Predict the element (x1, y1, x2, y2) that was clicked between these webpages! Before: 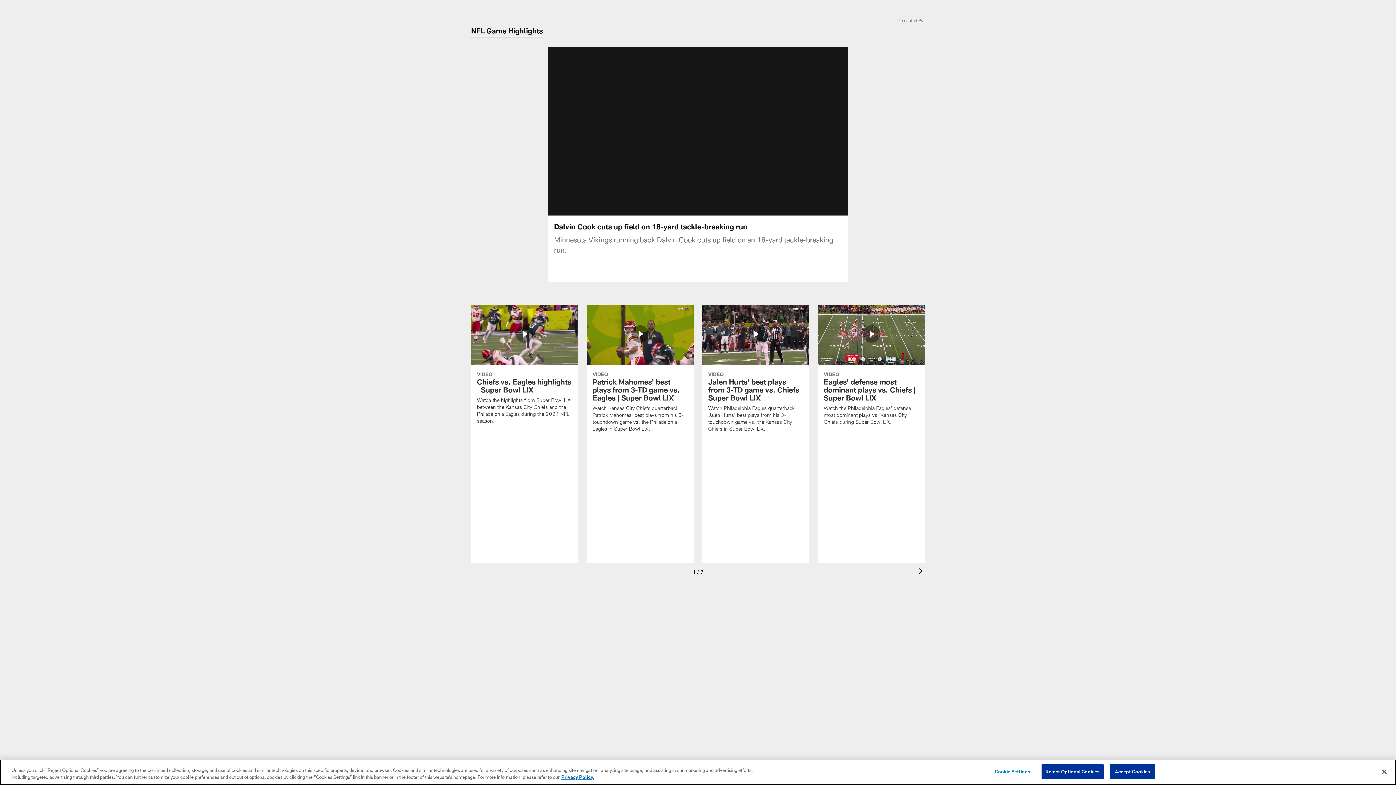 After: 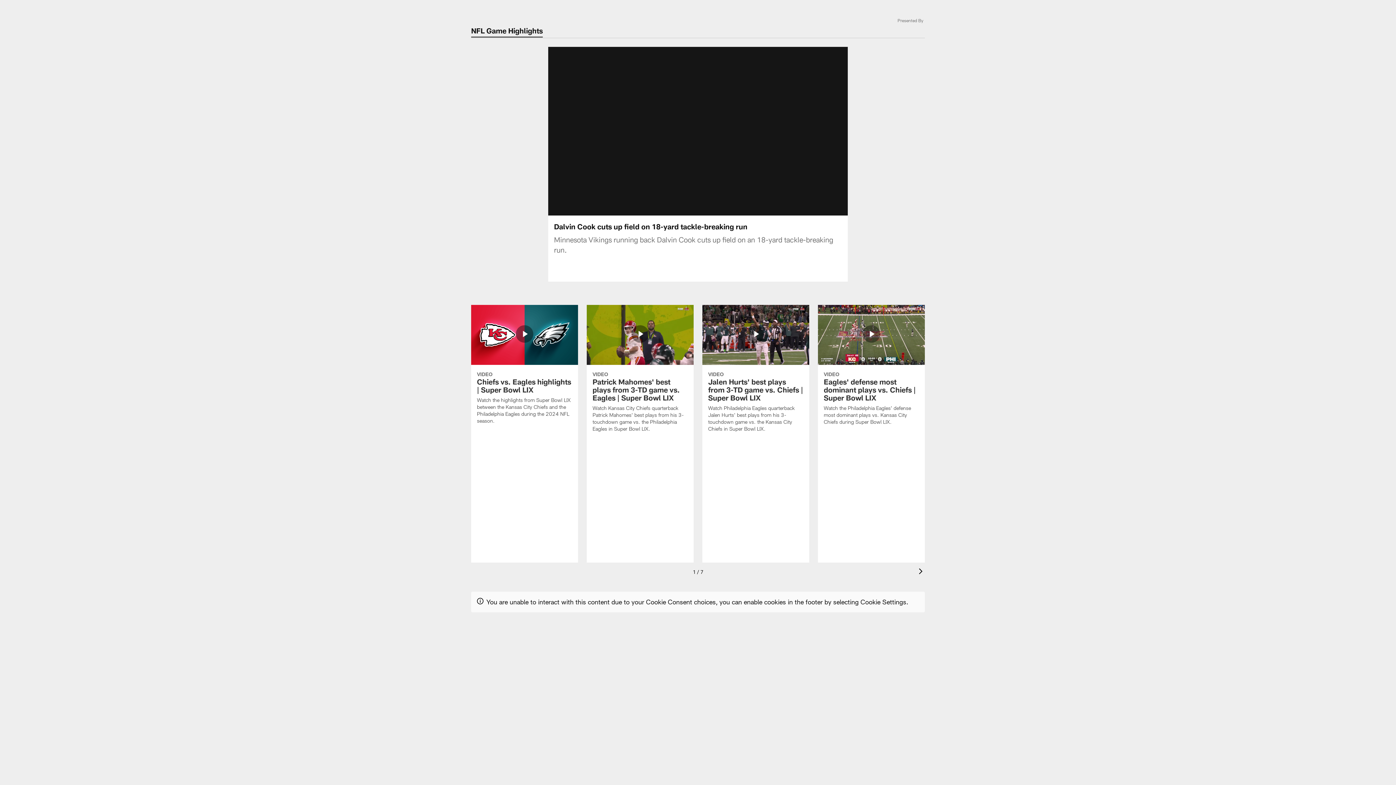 Action: bbox: (1041, 764, 1103, 779) label: Reject Optional Cookies